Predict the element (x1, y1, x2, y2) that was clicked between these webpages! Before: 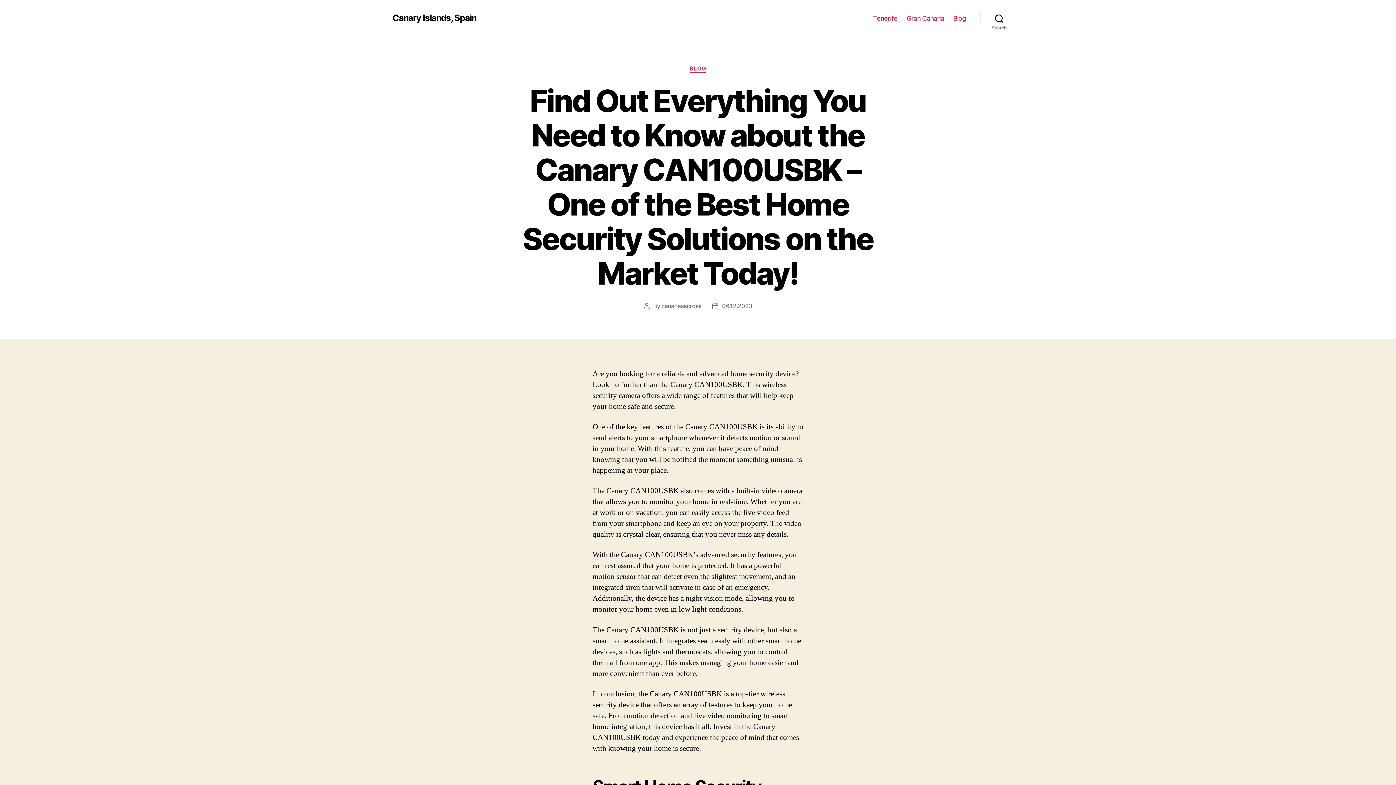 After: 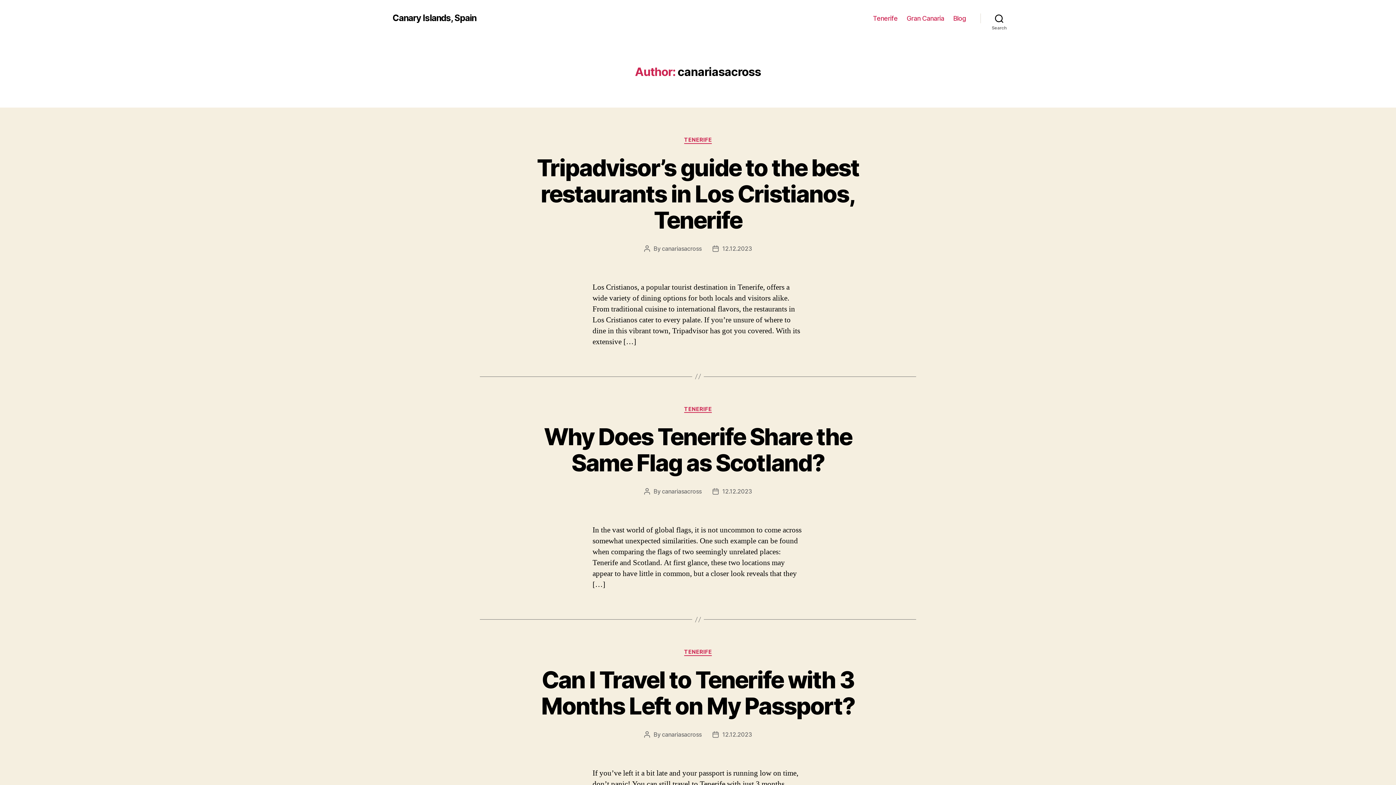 Action: label: canariasacross bbox: (661, 302, 701, 309)